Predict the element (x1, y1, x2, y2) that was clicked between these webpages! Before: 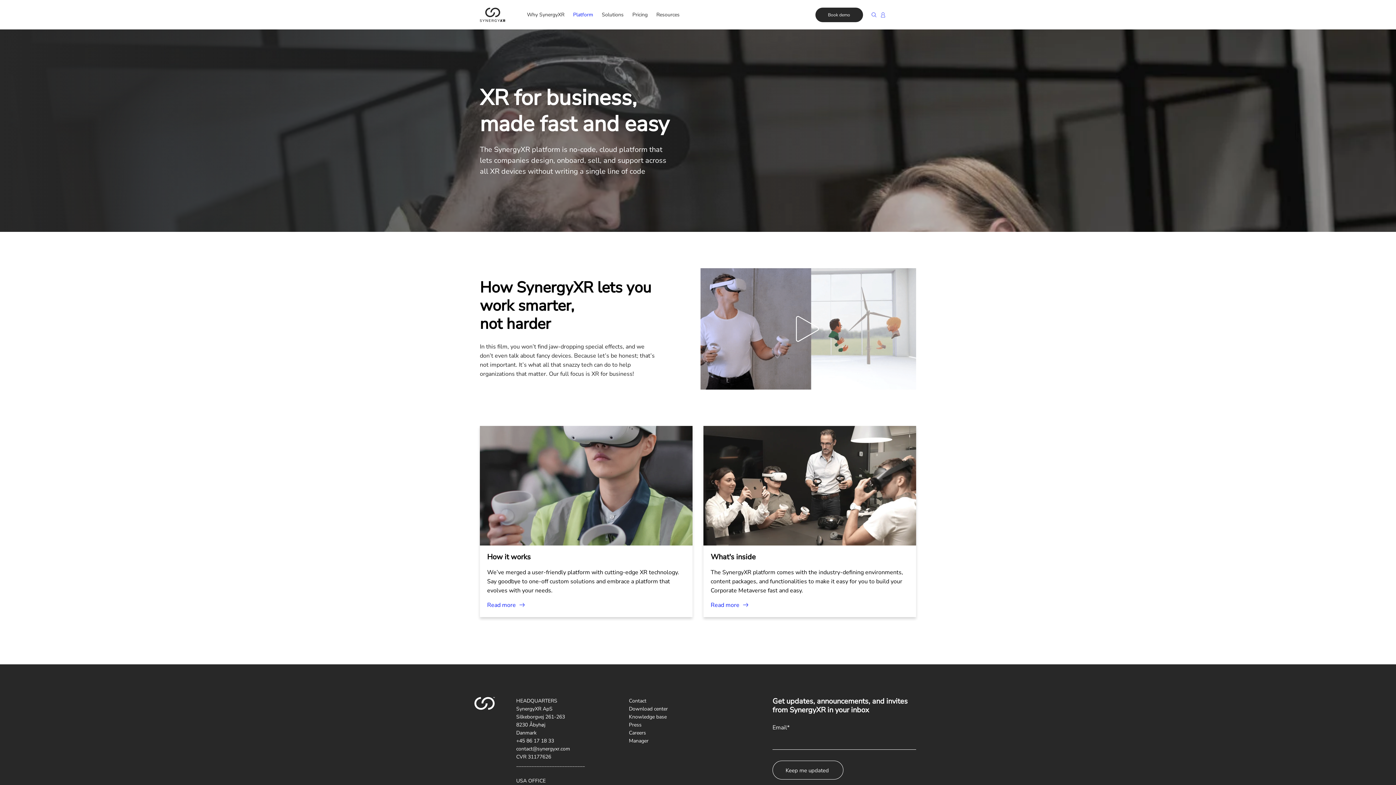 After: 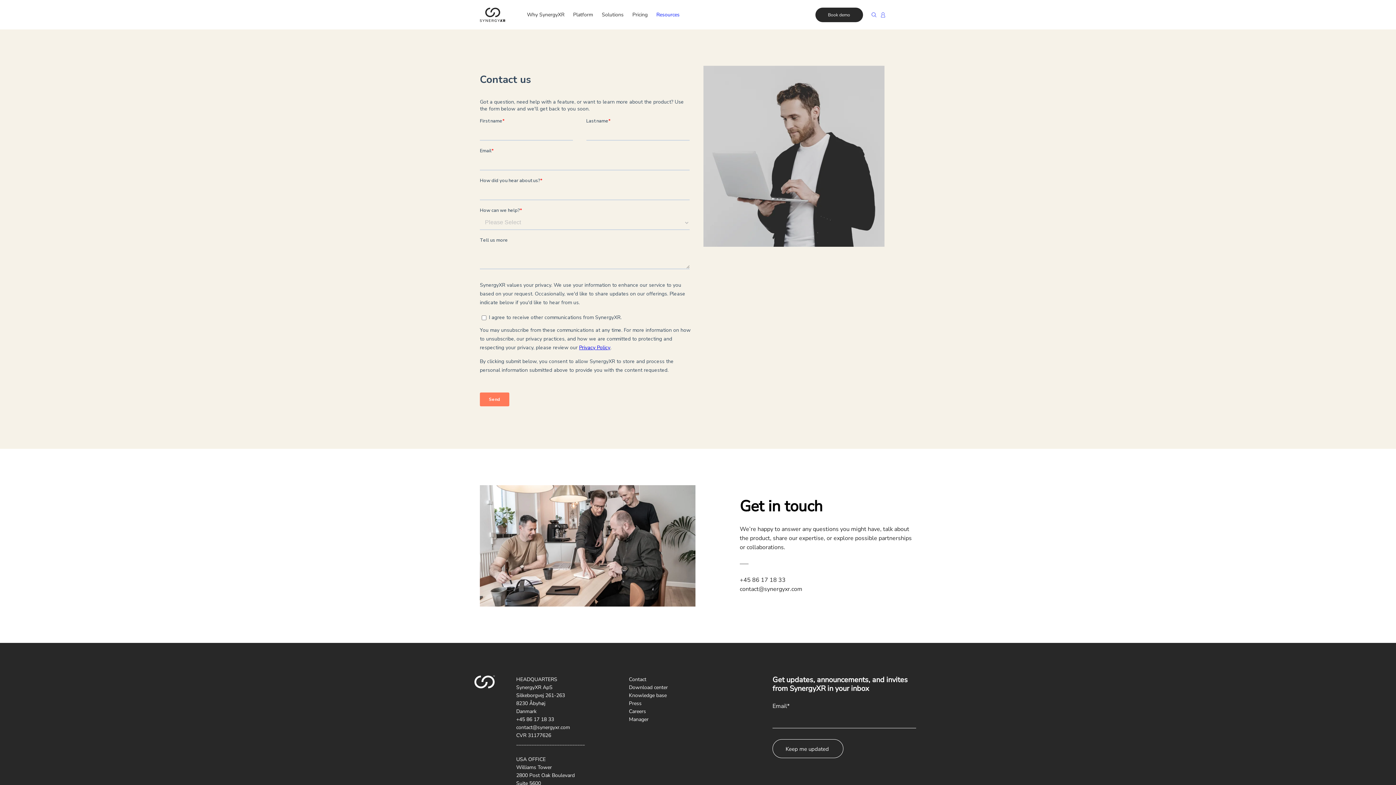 Action: bbox: (629, 697, 646, 704) label: Contact